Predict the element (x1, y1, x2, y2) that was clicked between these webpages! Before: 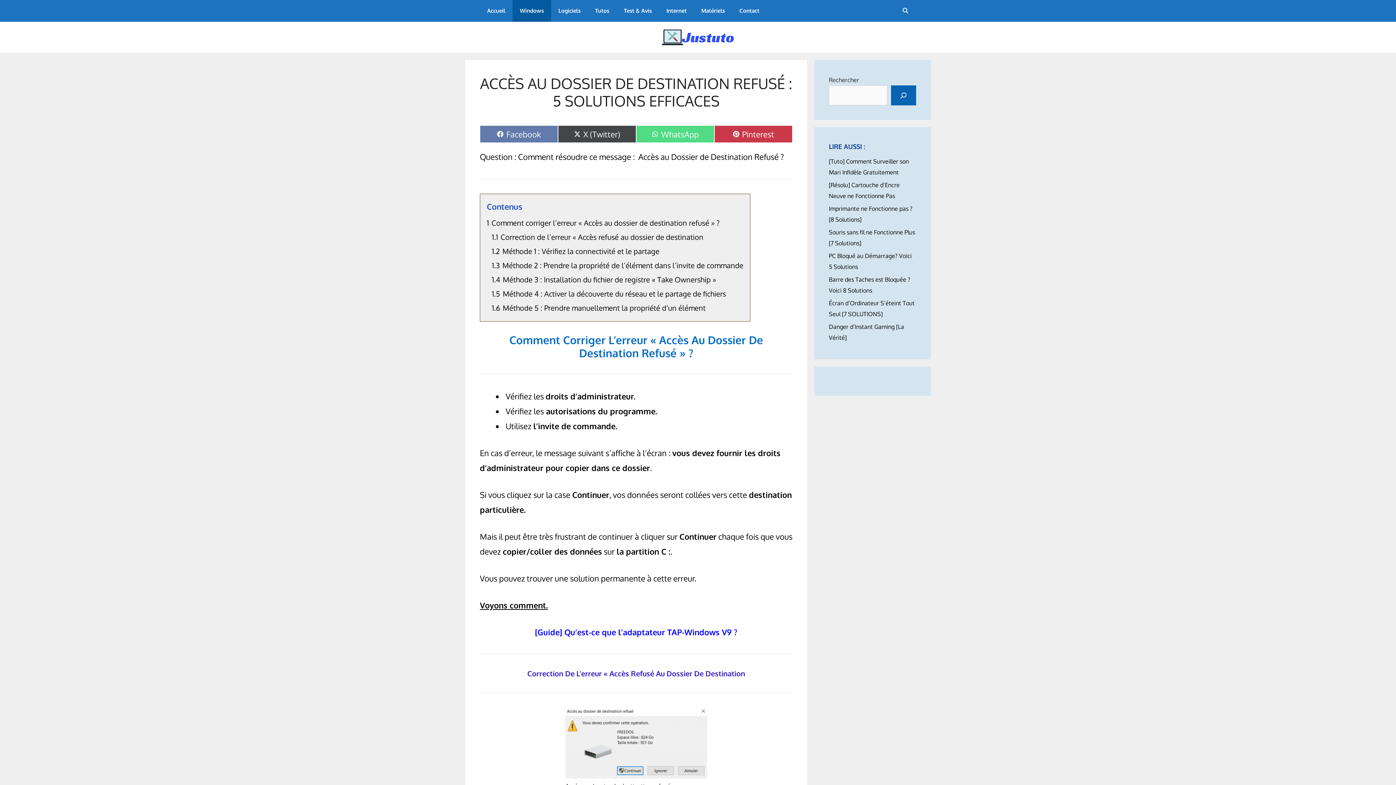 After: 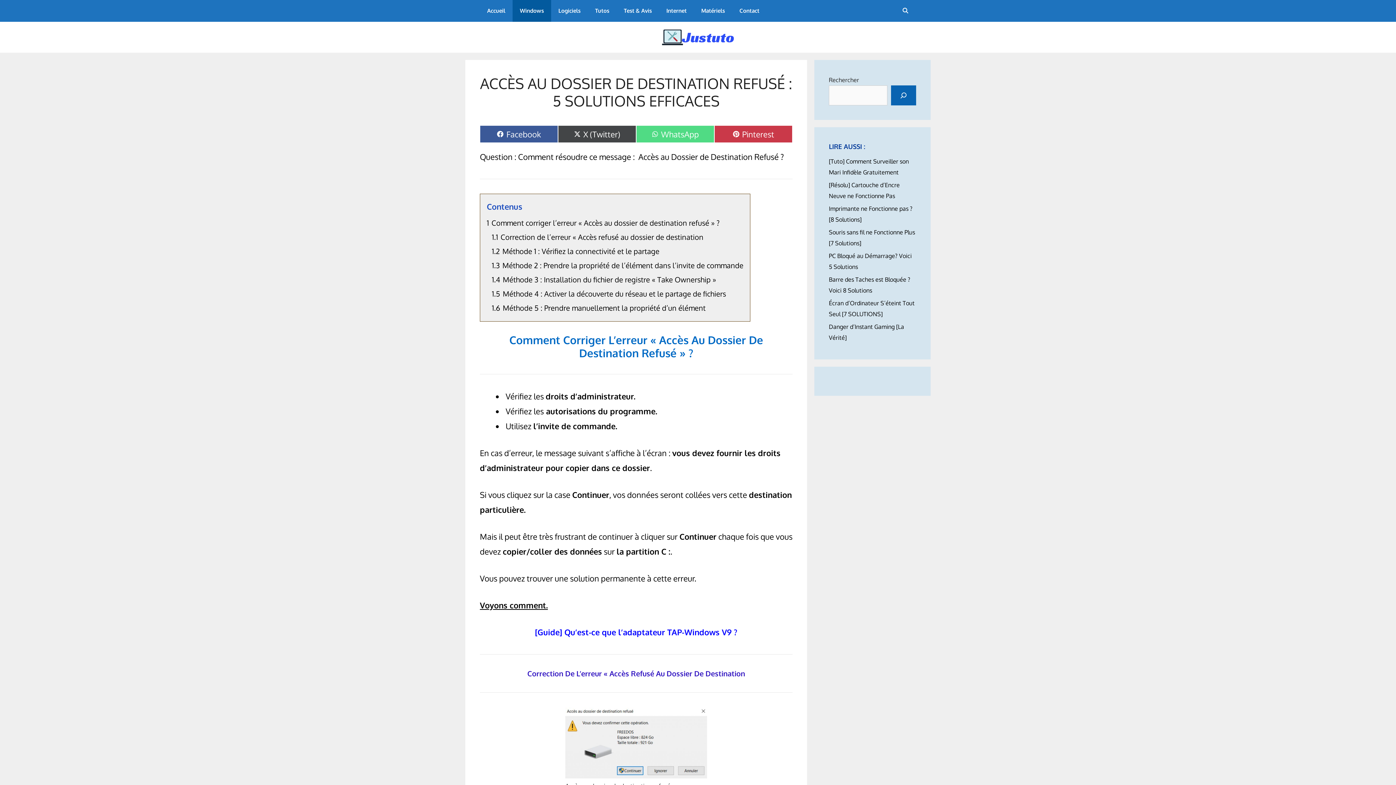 Action: bbox: (480, 125, 558, 142) label: Share on
Facebook